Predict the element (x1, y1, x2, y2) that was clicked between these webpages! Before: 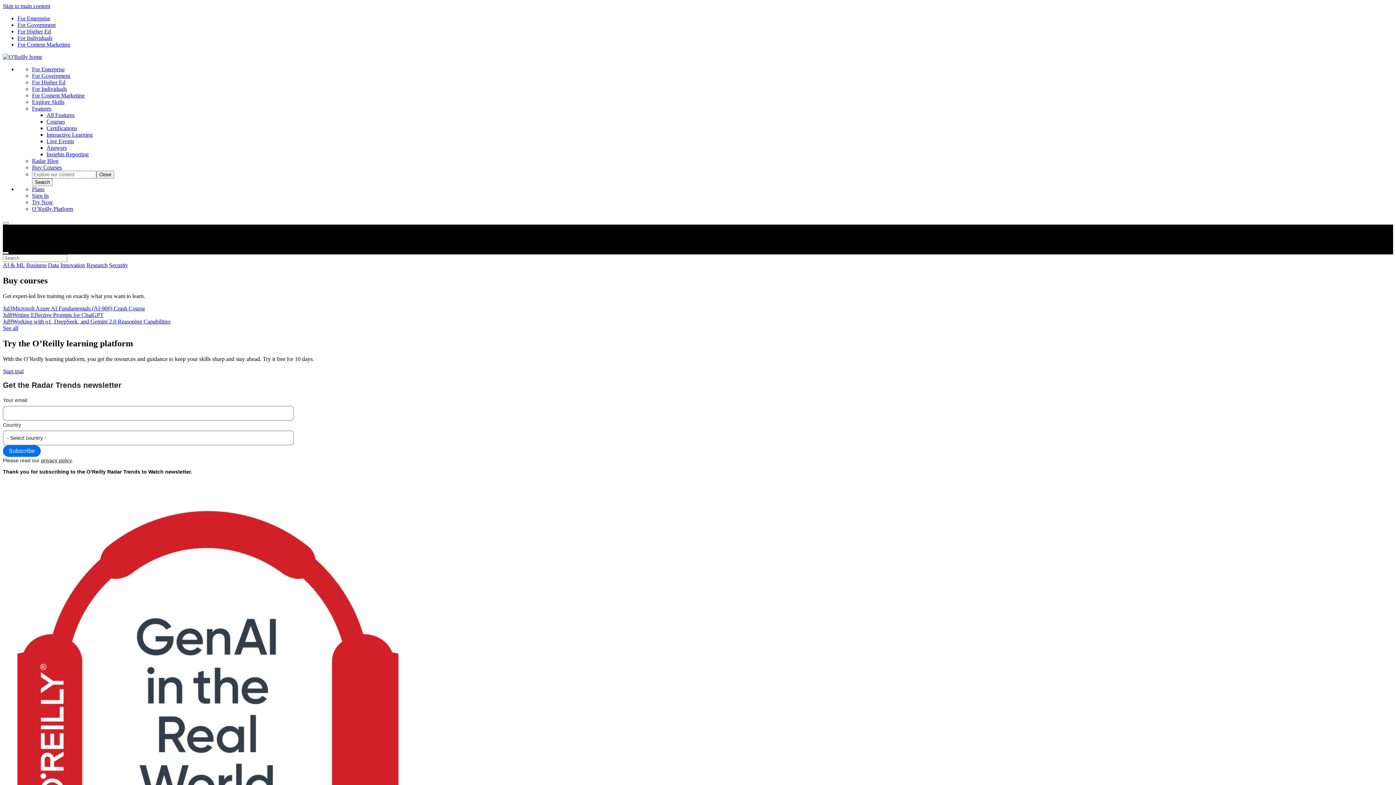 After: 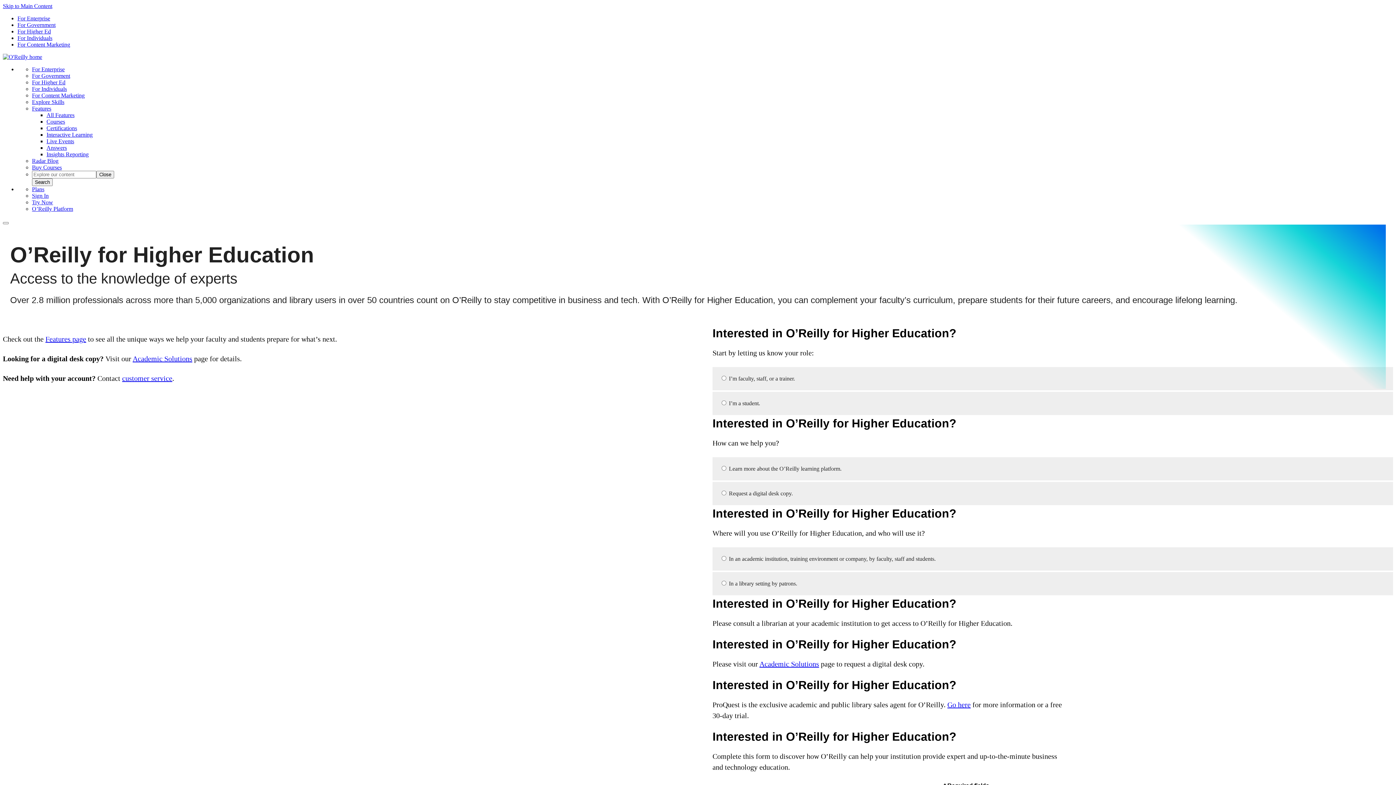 Action: label: For Higher Ed bbox: (17, 28, 50, 34)